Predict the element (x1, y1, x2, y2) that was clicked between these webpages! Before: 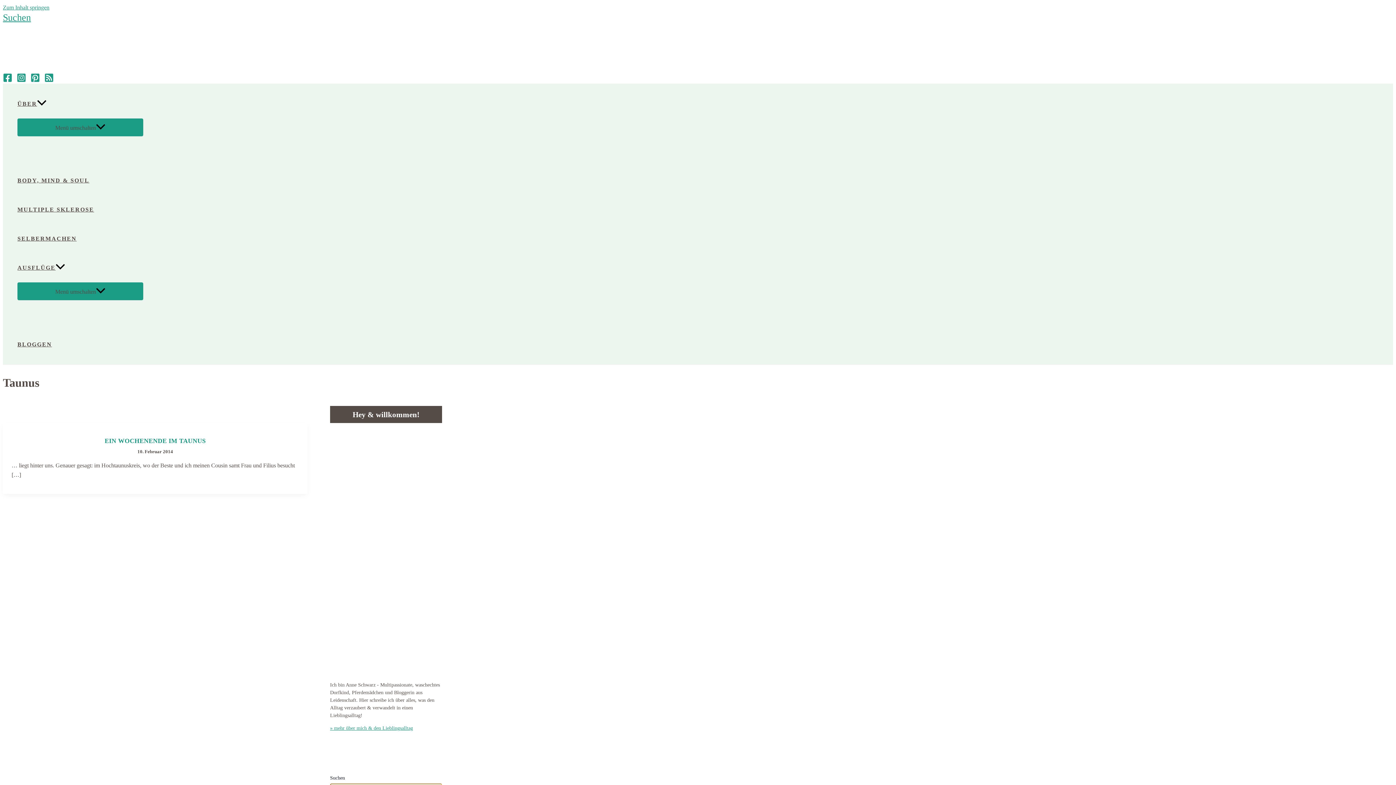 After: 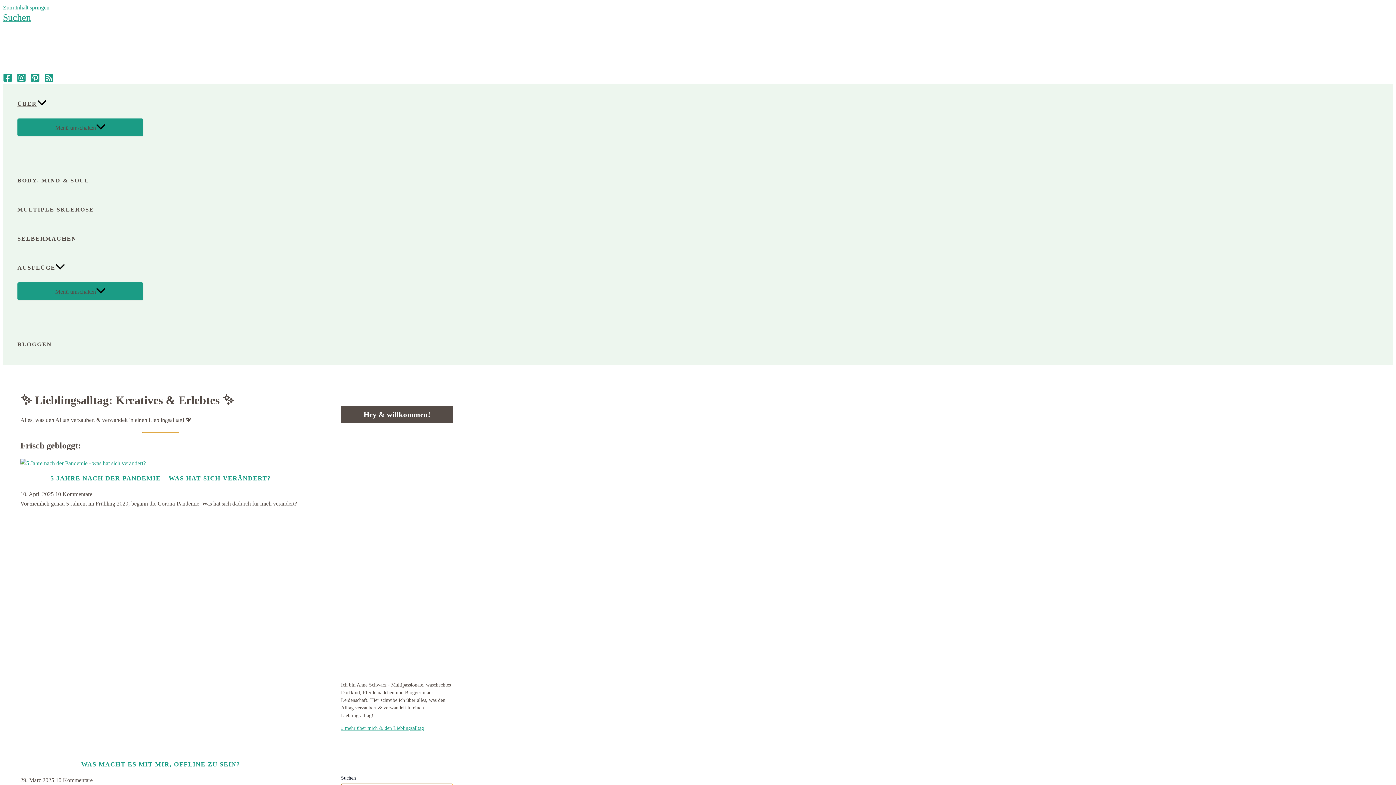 Action: bbox: (2, 57, 128, 64)